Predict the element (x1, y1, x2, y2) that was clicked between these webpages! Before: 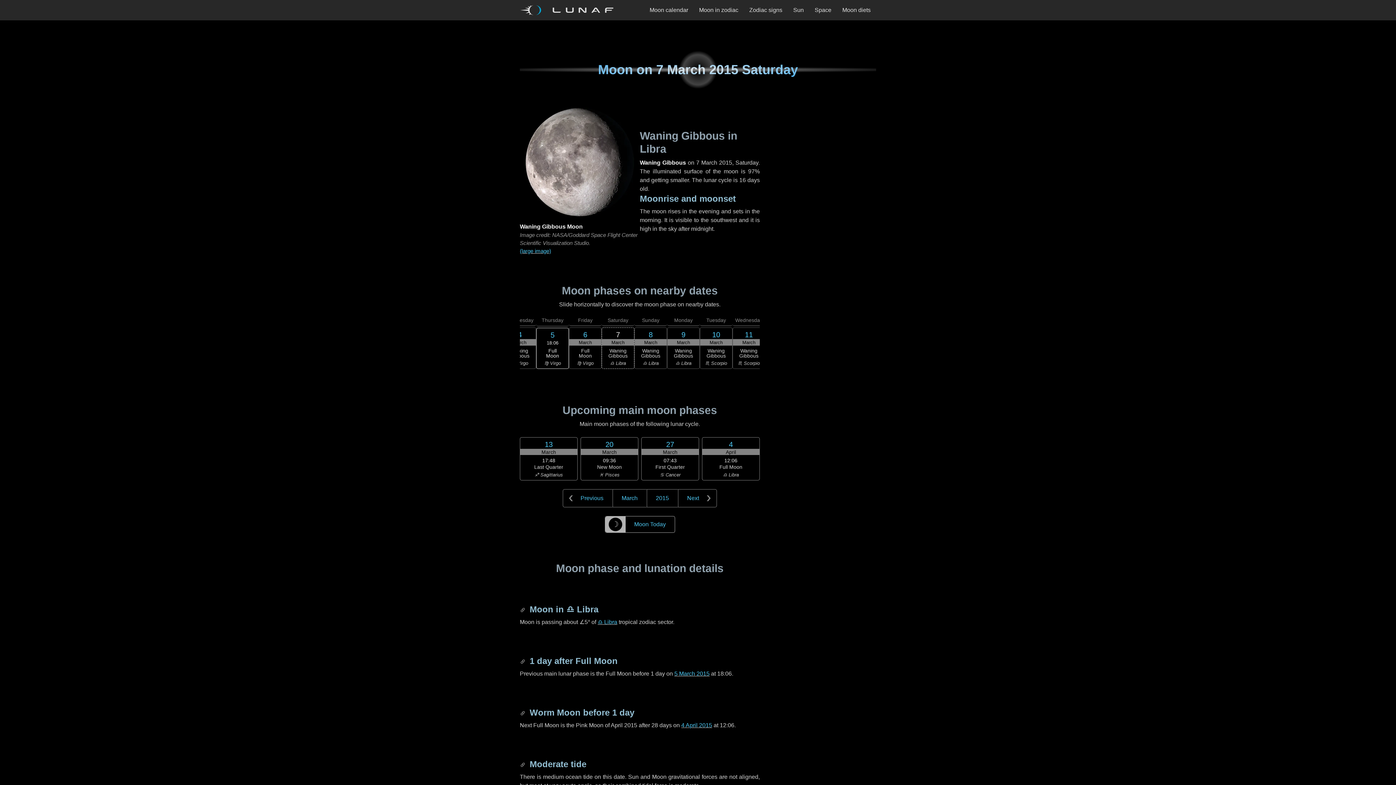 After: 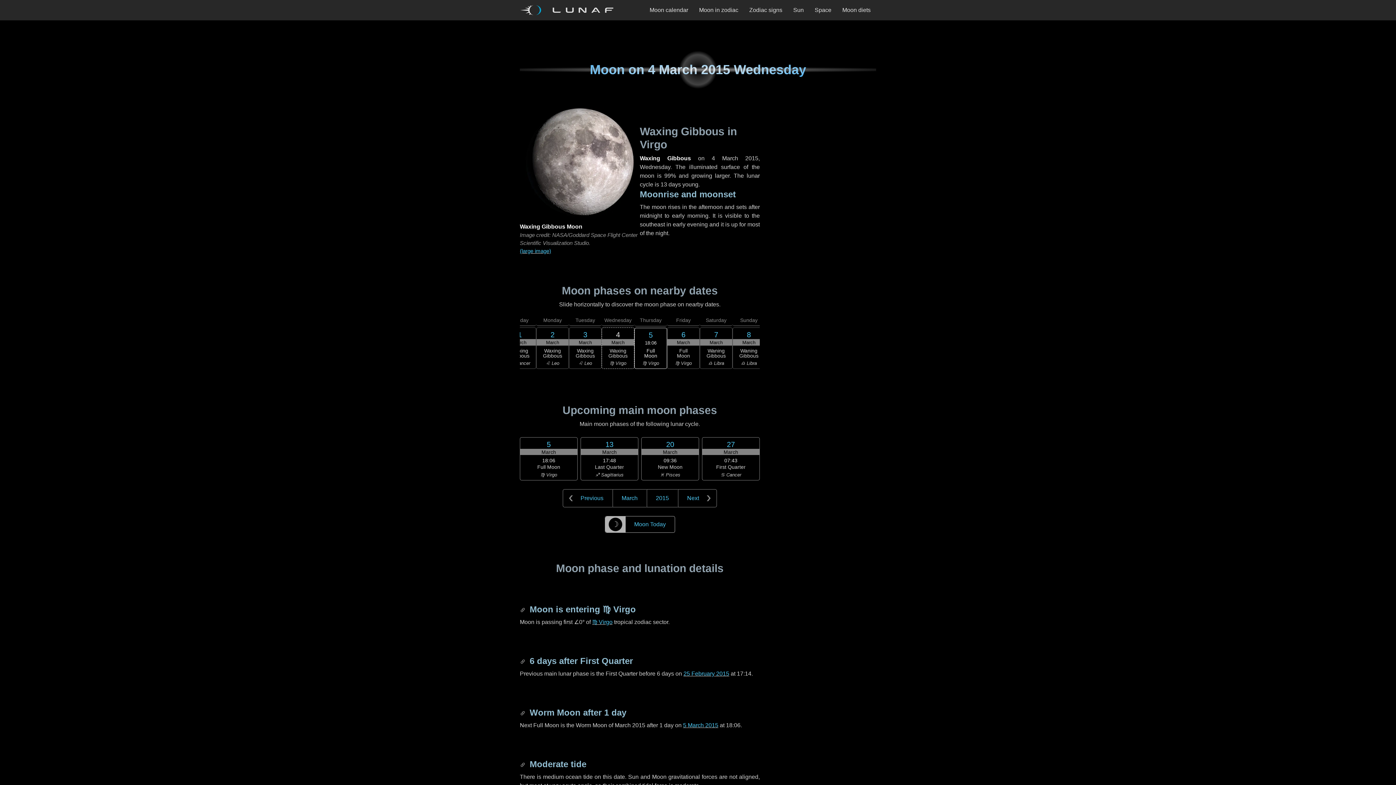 Action: label: Wednesday
4
March
Waxing Gibbous
♍ Virgo bbox: (503, 317, 536, 369)